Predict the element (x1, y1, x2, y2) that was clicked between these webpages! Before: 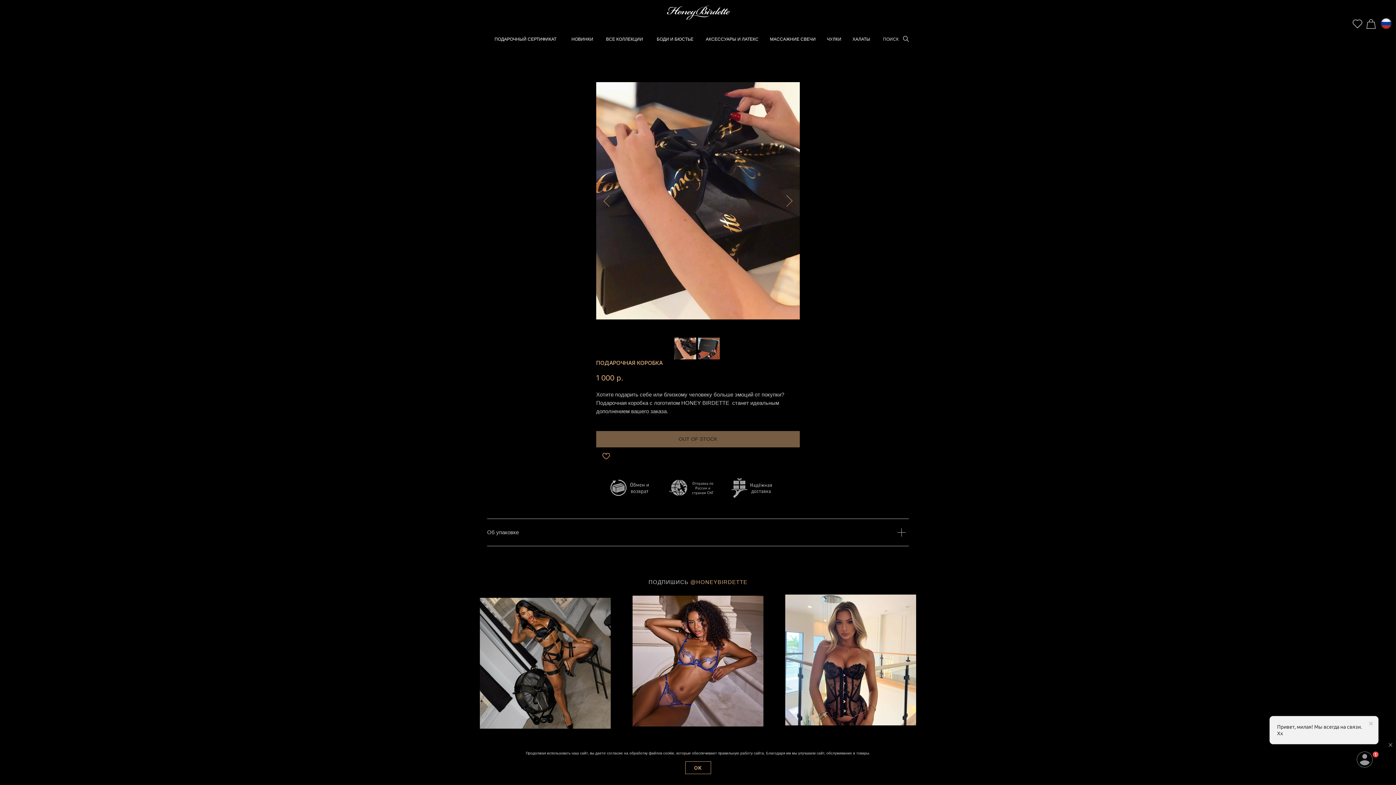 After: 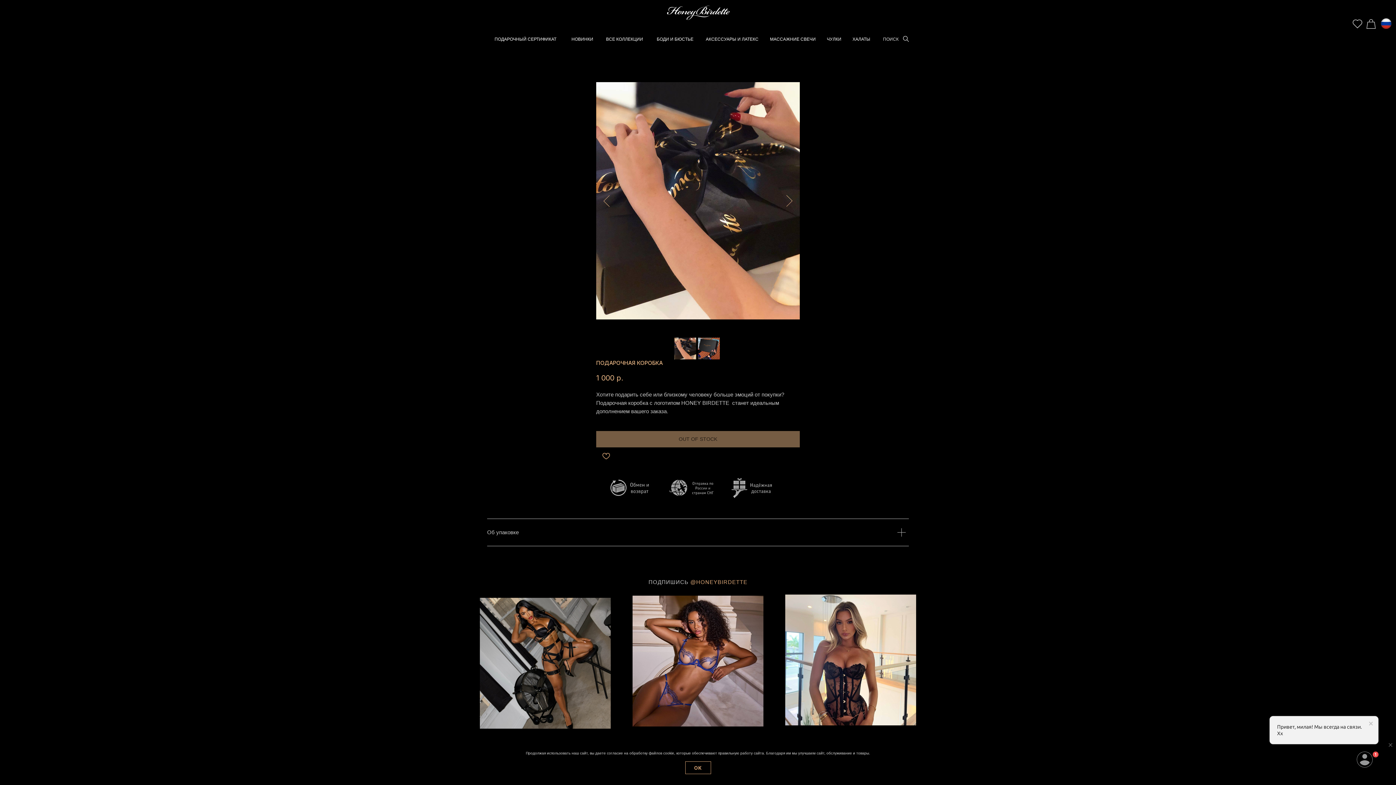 Action: label: Закрыть уведомление bbox: (1387, 741, 1394, 749)